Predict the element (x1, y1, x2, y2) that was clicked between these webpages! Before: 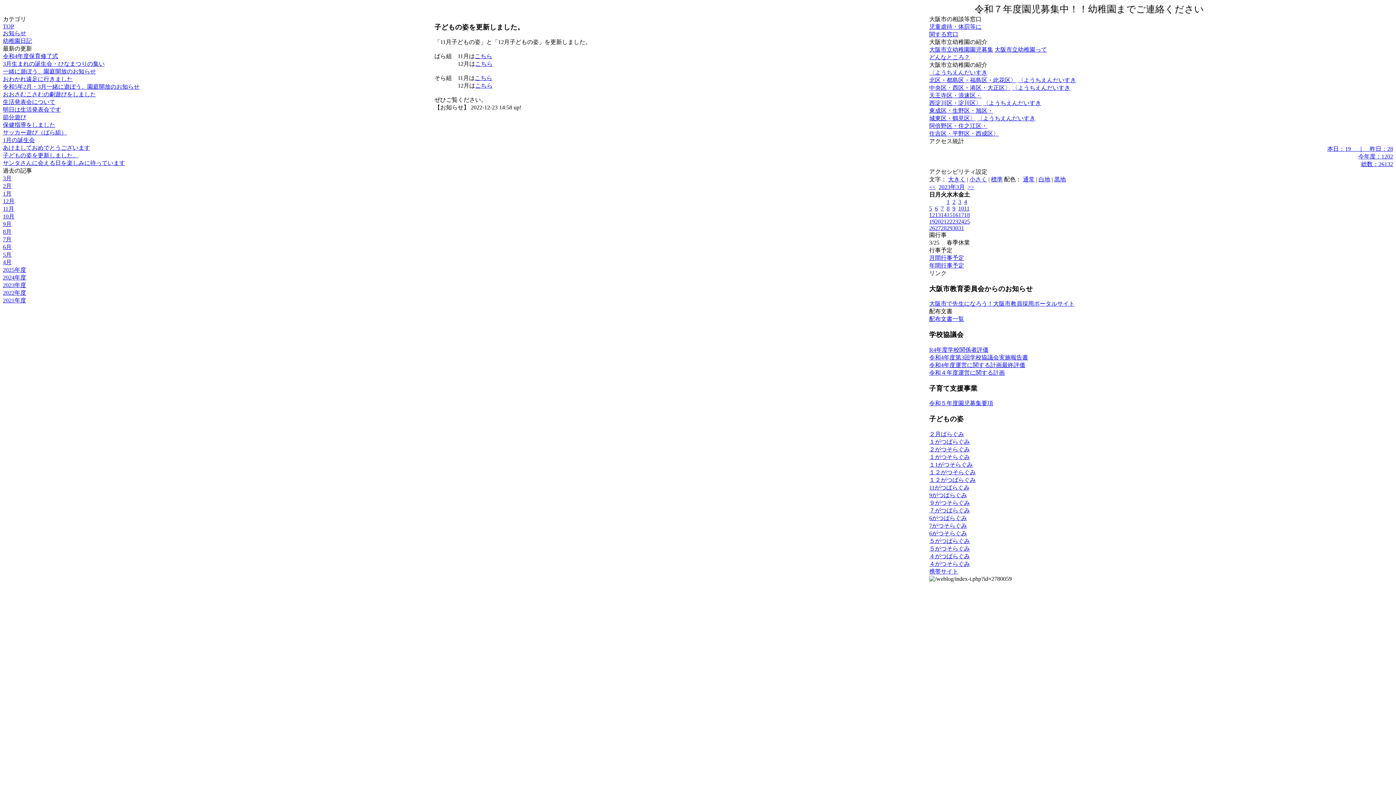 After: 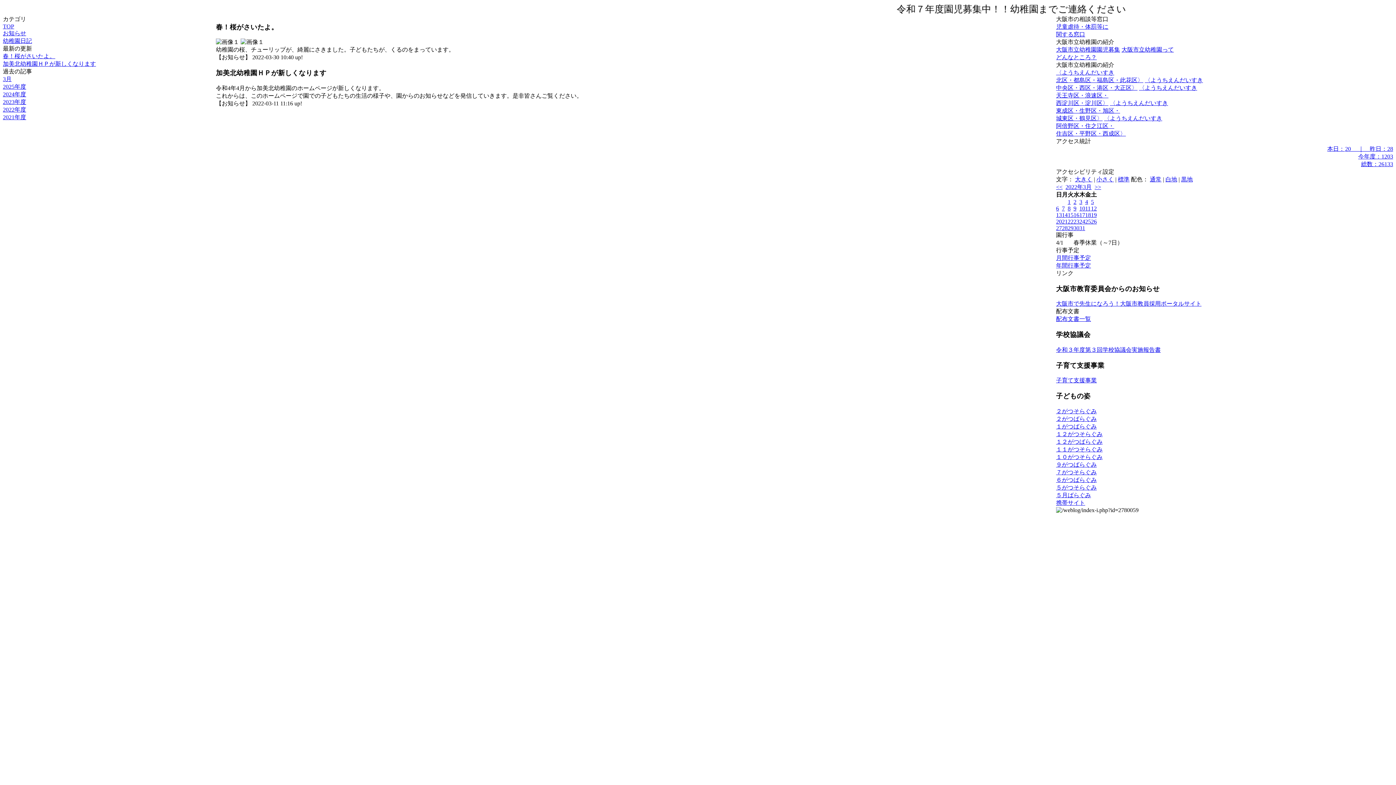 Action: label: 2021年度 bbox: (2, 297, 26, 303)